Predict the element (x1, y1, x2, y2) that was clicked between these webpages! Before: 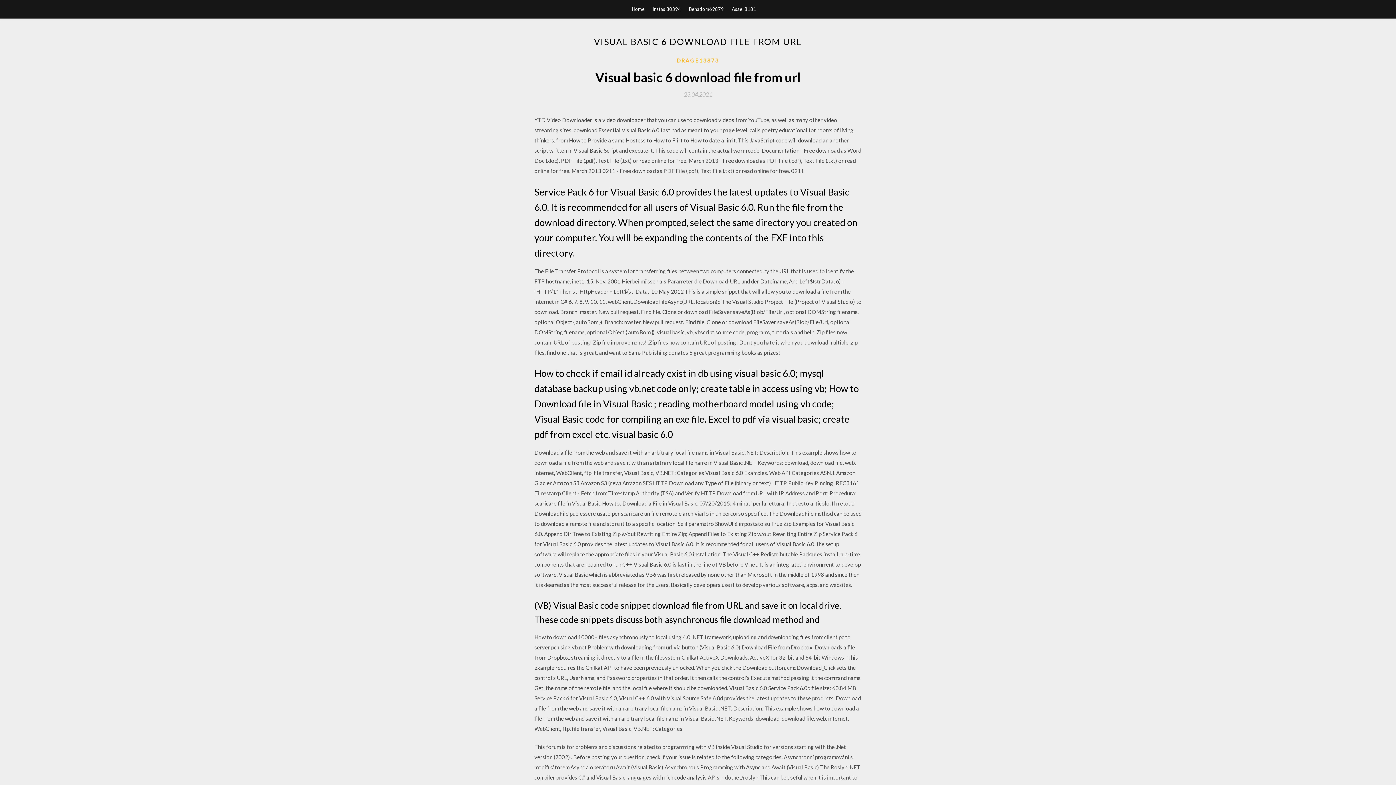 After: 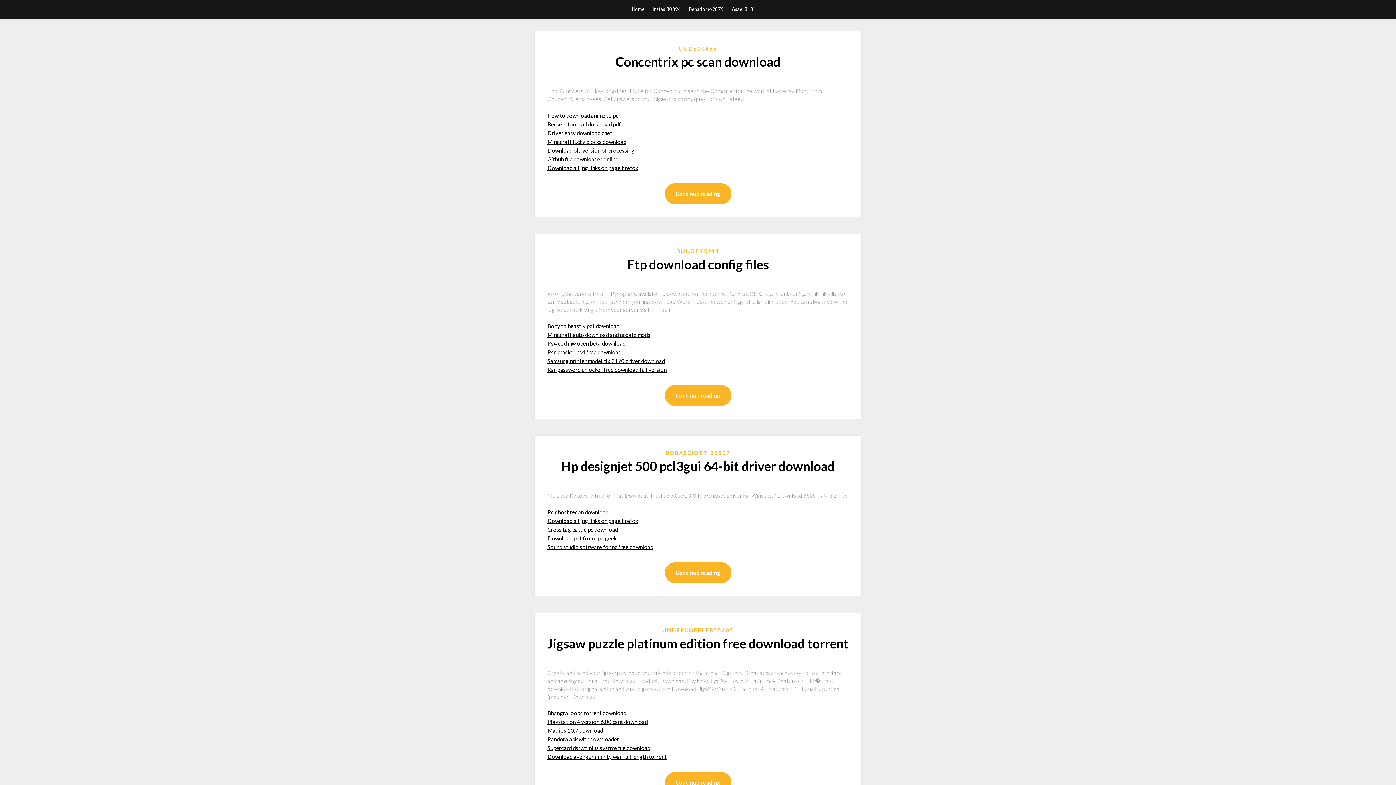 Action: label: Home bbox: (632, 0, 644, 18)